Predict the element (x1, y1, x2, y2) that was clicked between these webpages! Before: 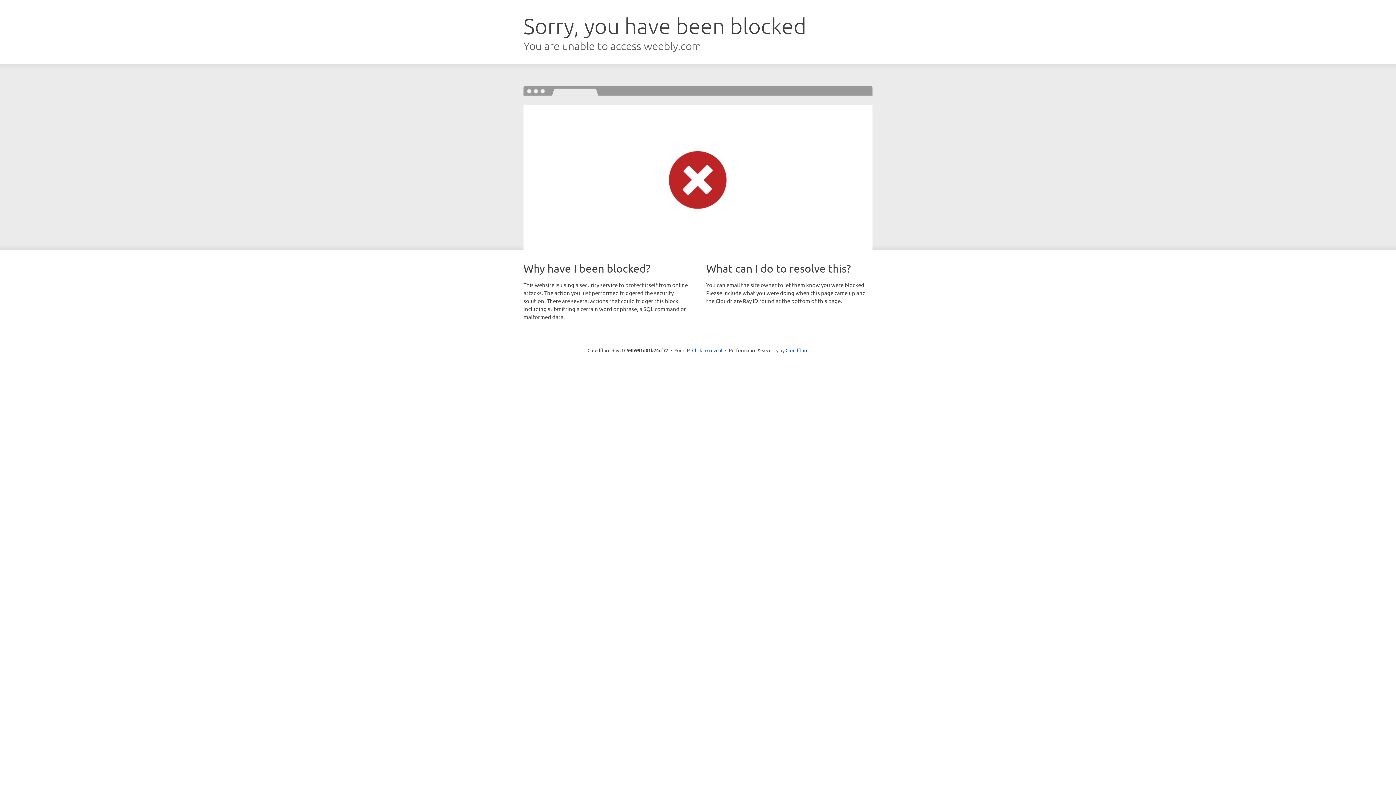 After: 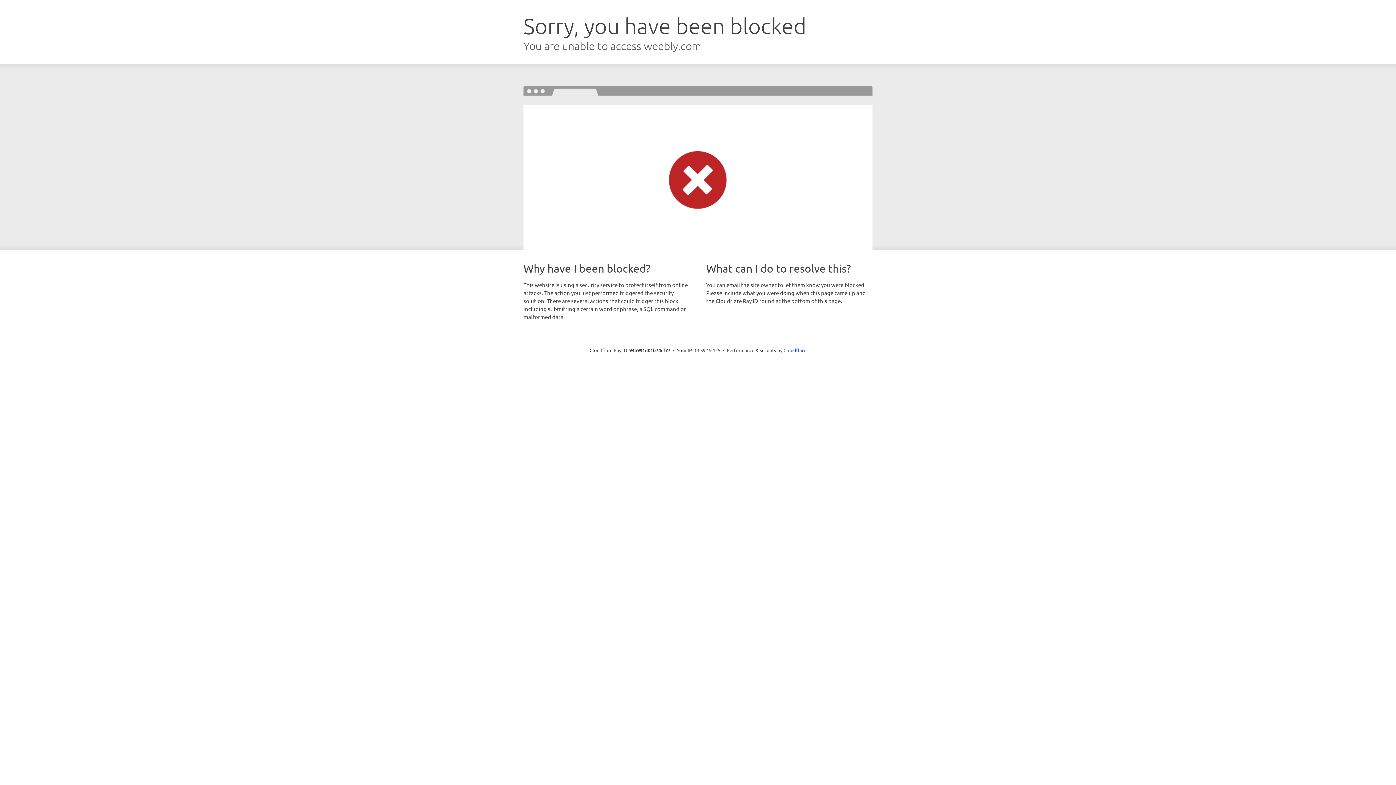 Action: bbox: (692, 346, 722, 353) label: Click to reveal